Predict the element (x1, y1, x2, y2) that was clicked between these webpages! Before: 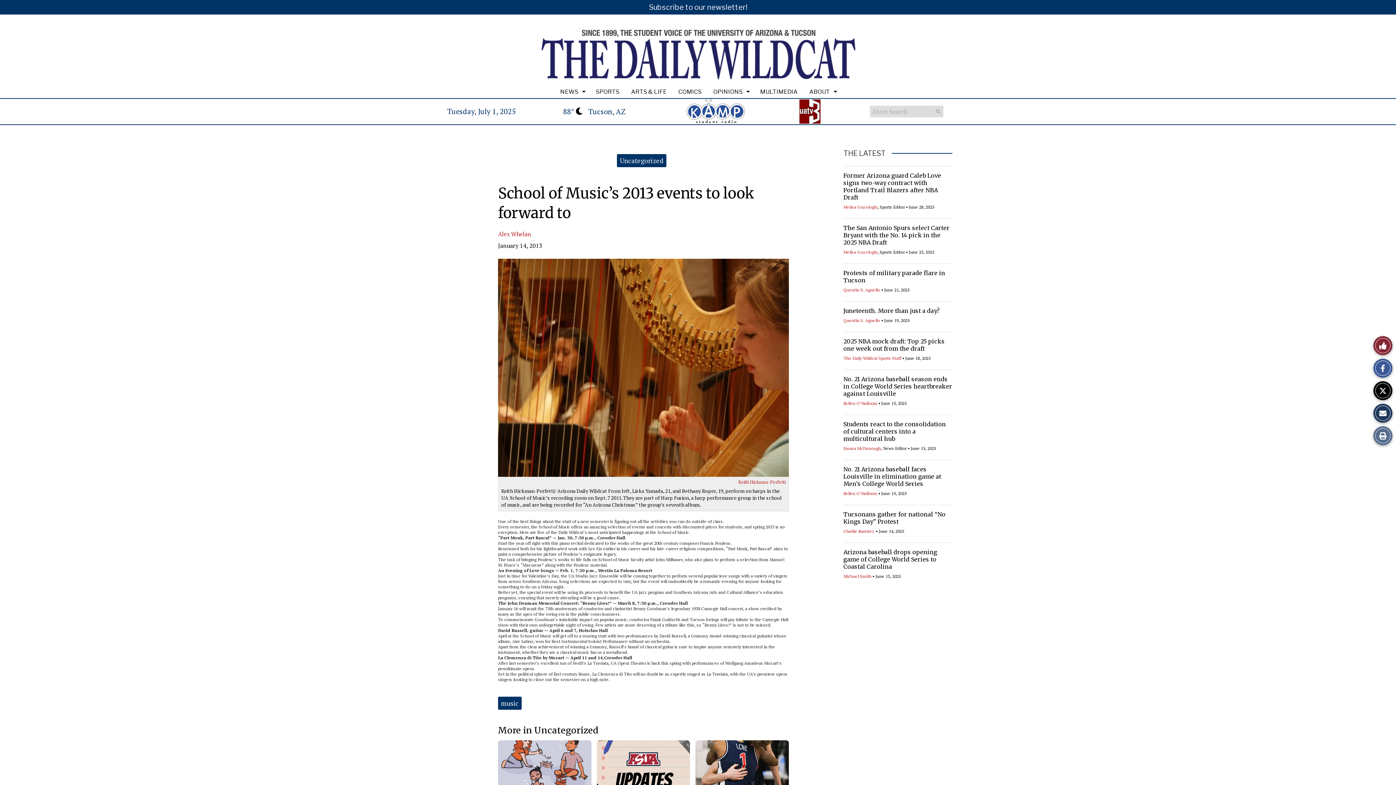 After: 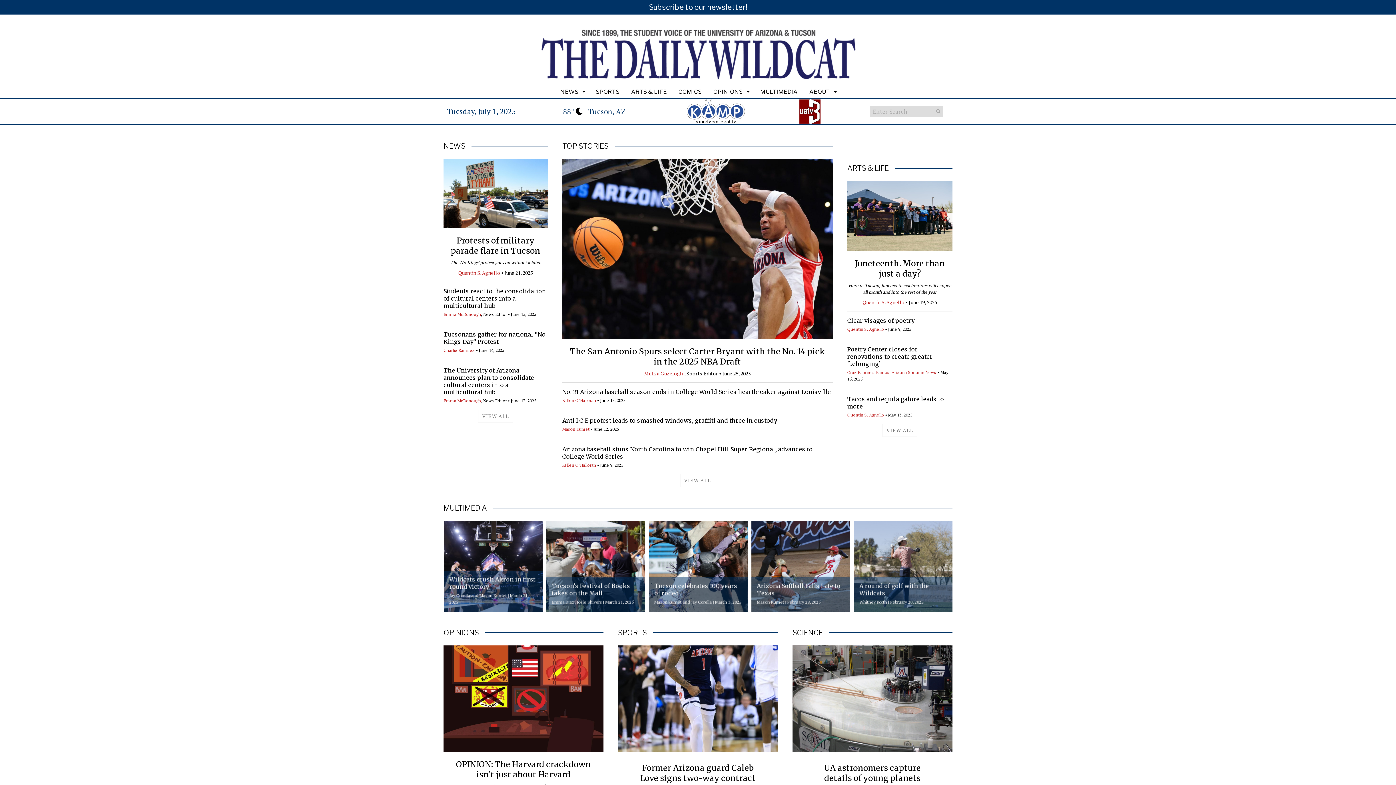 Action: bbox: (843, 149, 885, 157) label: THE LATEST